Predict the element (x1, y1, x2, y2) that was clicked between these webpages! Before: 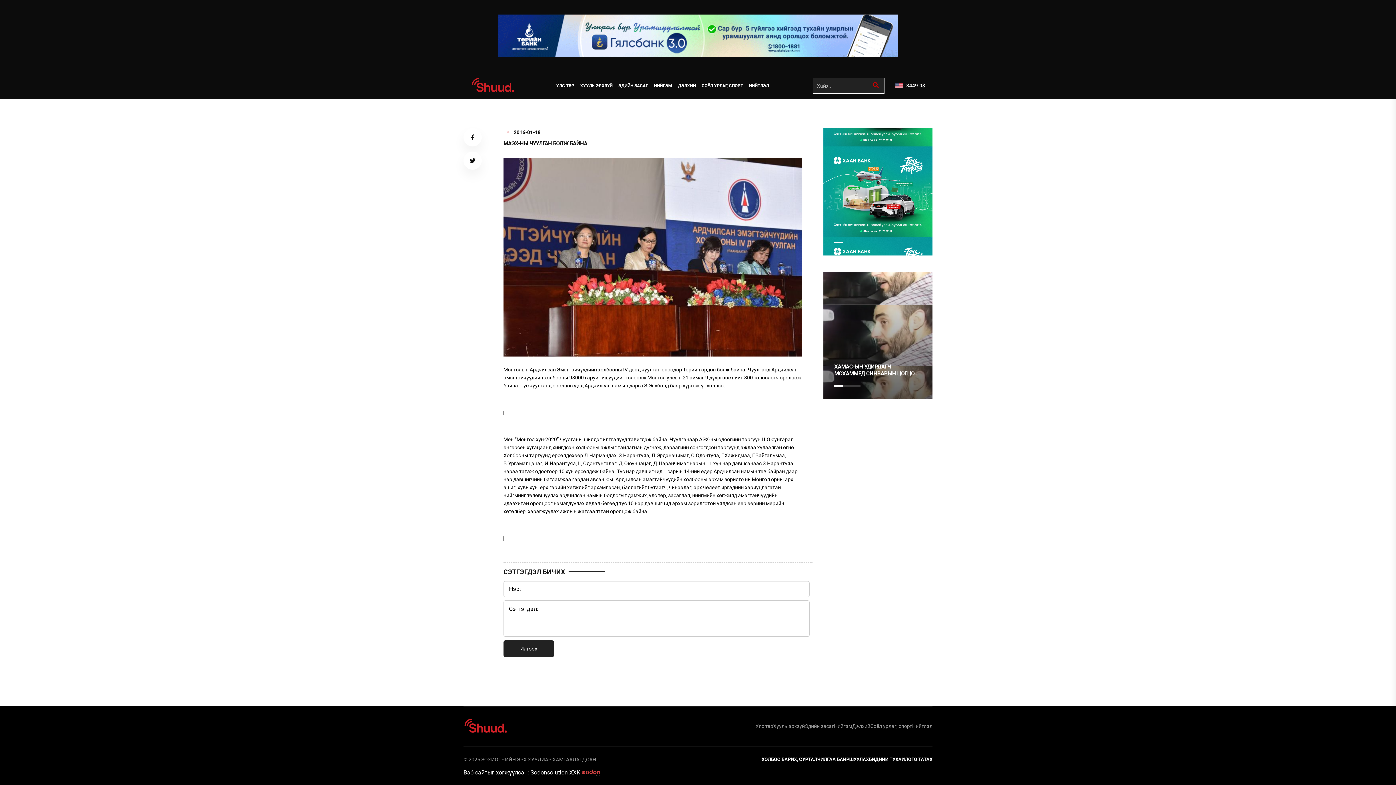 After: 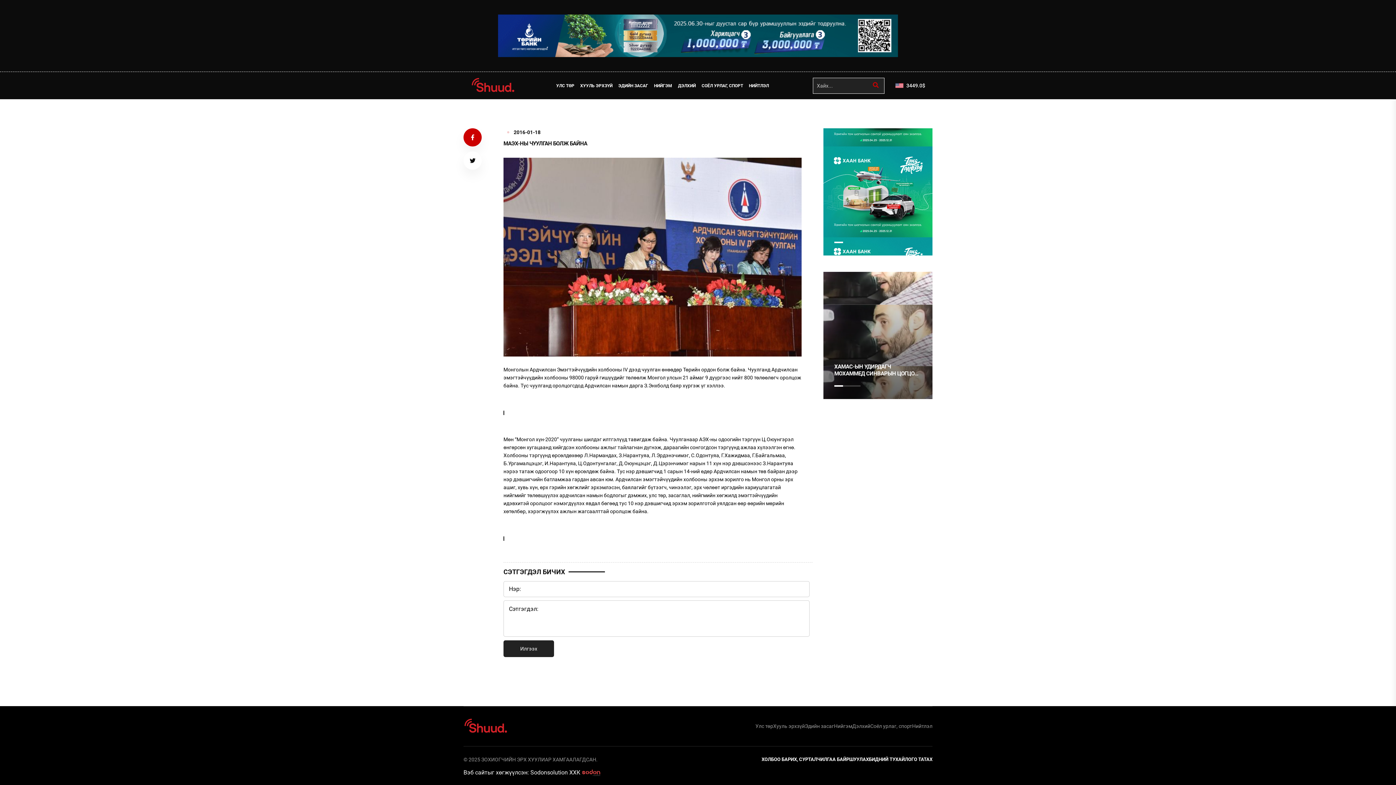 Action: bbox: (463, 128, 481, 146)